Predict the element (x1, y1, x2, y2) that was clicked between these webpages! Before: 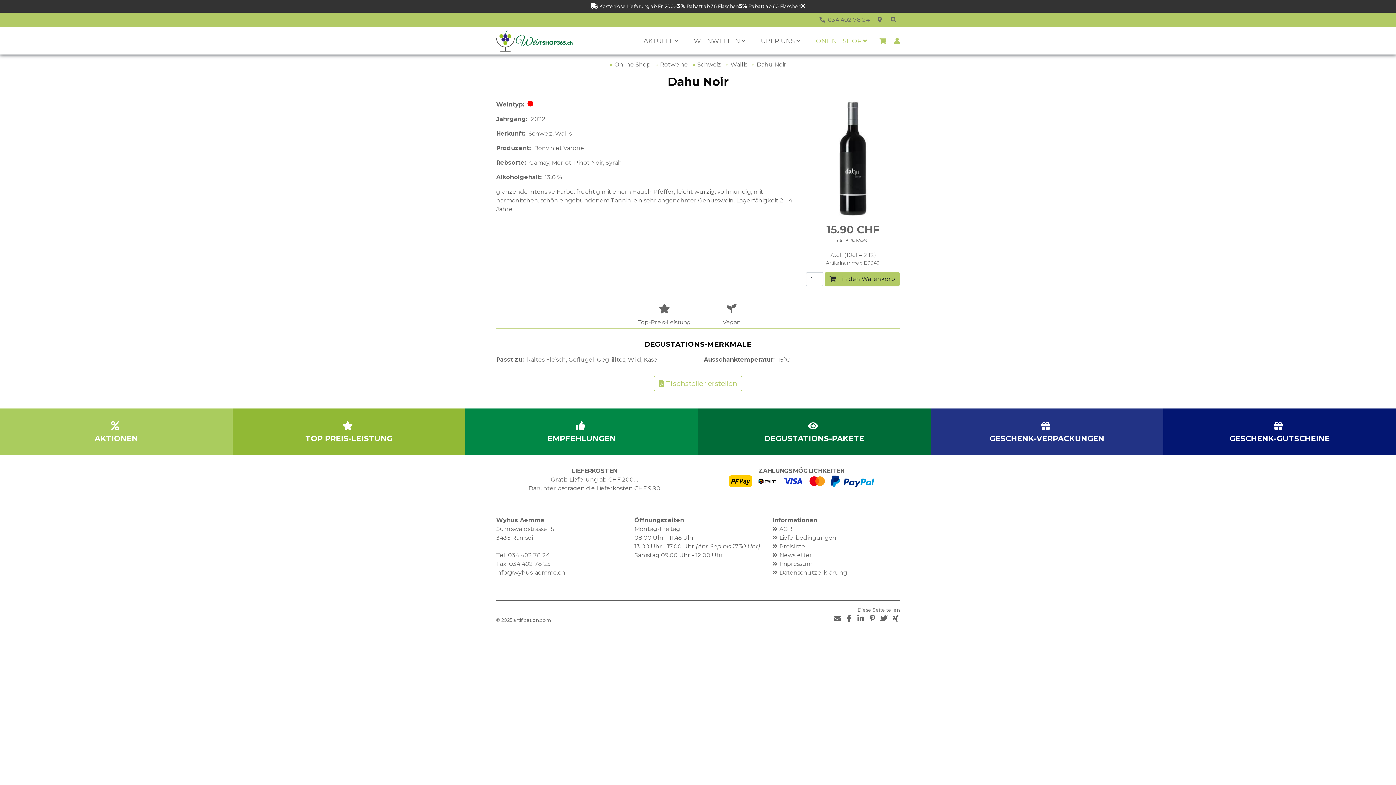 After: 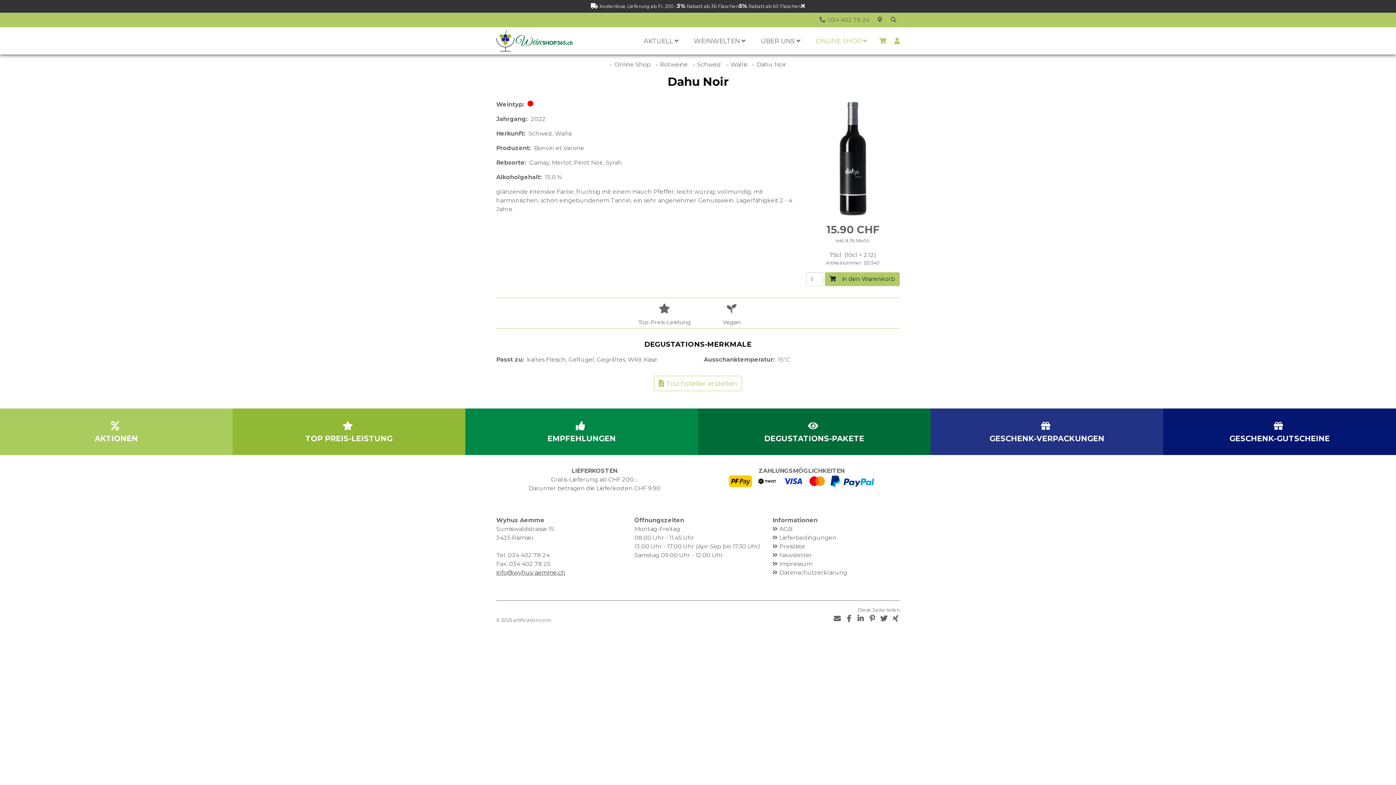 Action: bbox: (496, 568, 565, 577) label: info@wyhus-aemme.ch